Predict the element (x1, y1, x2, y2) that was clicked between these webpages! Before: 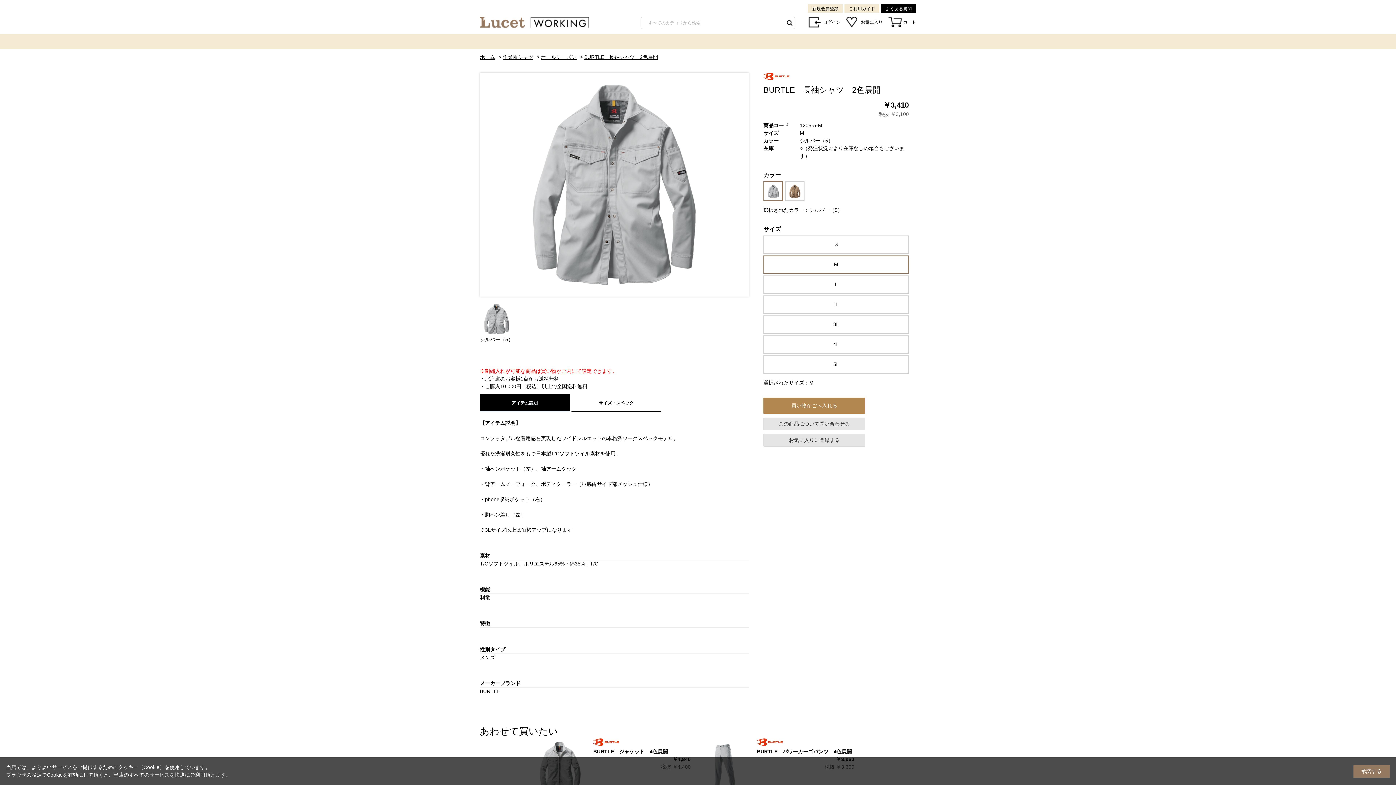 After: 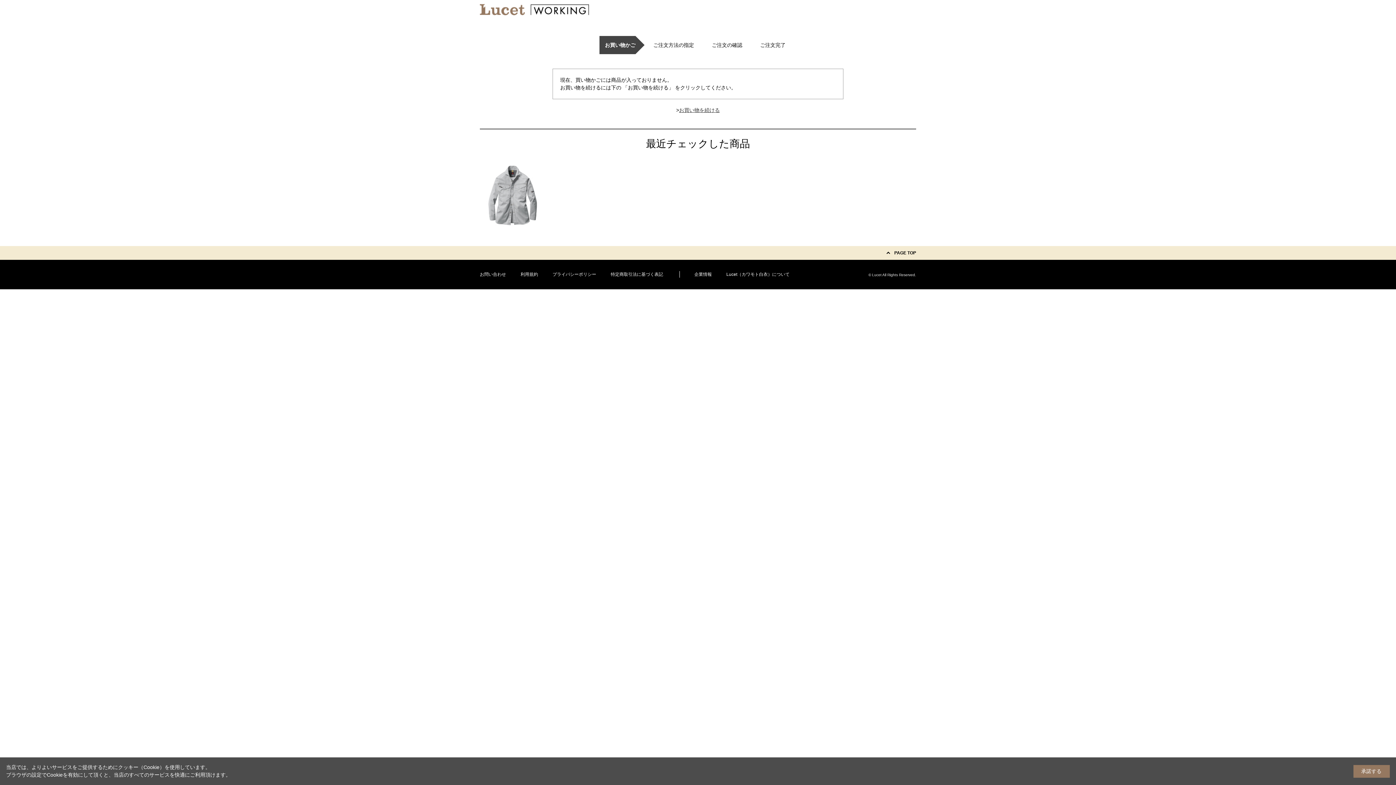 Action: bbox: (888, 16, 916, 27) label: カート